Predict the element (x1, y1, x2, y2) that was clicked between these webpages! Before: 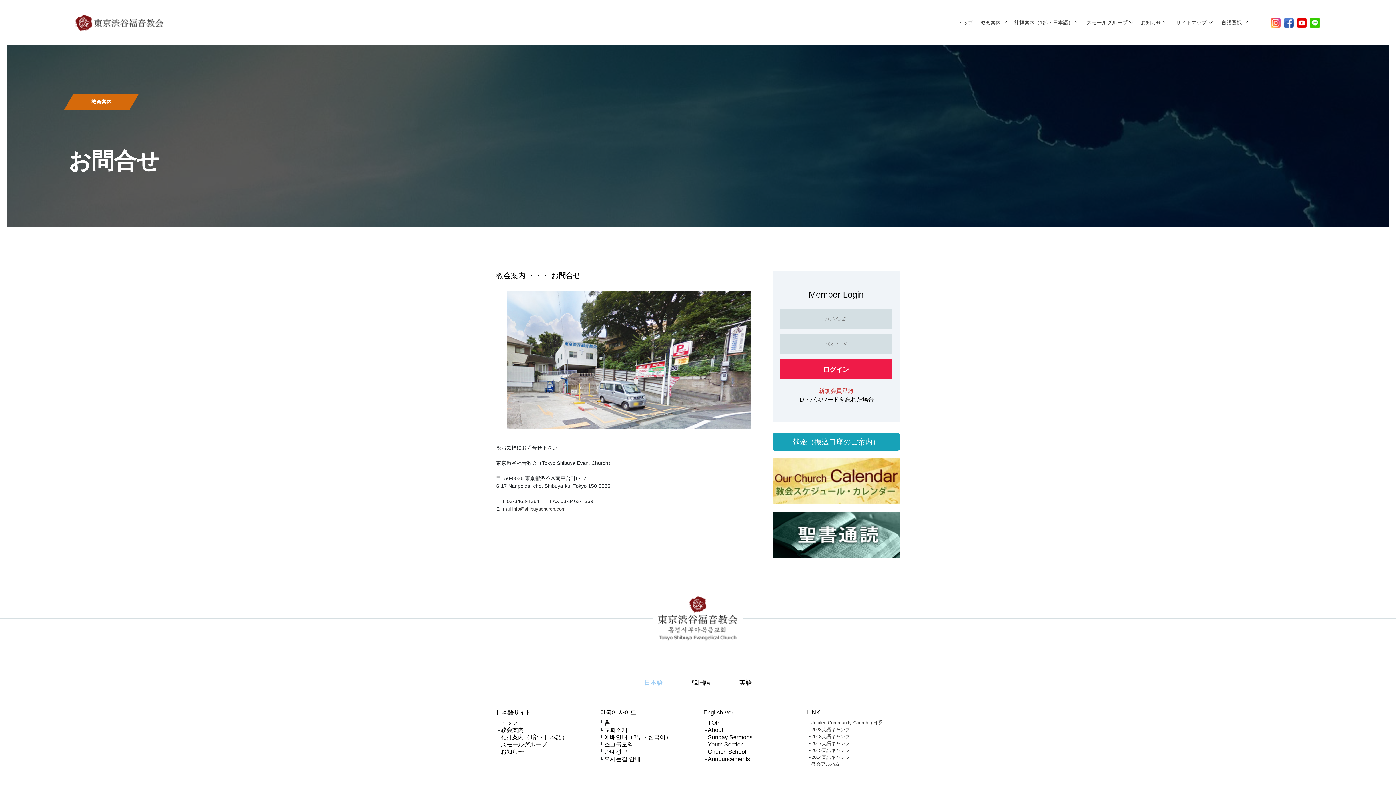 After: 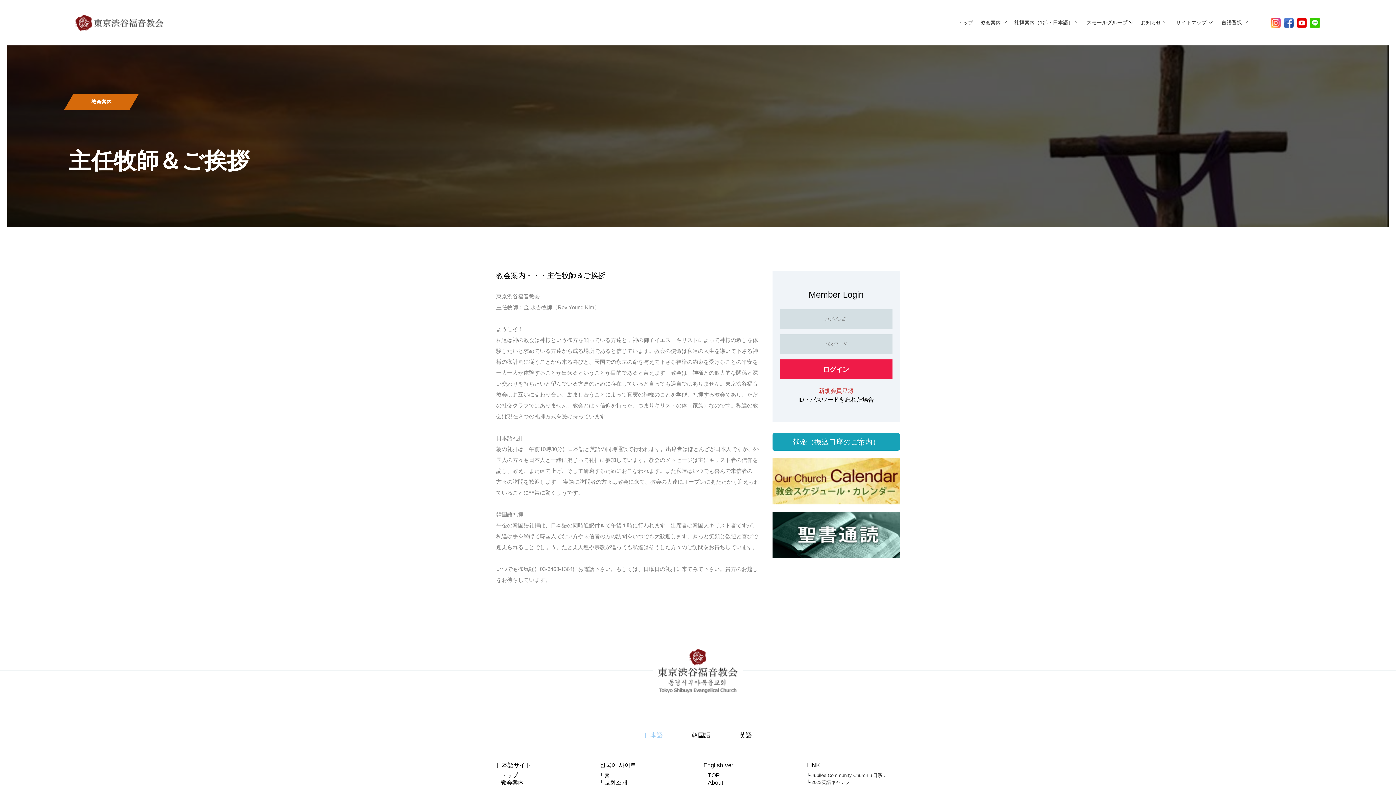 Action: label: 教会案内 bbox: (500, 727, 524, 733)